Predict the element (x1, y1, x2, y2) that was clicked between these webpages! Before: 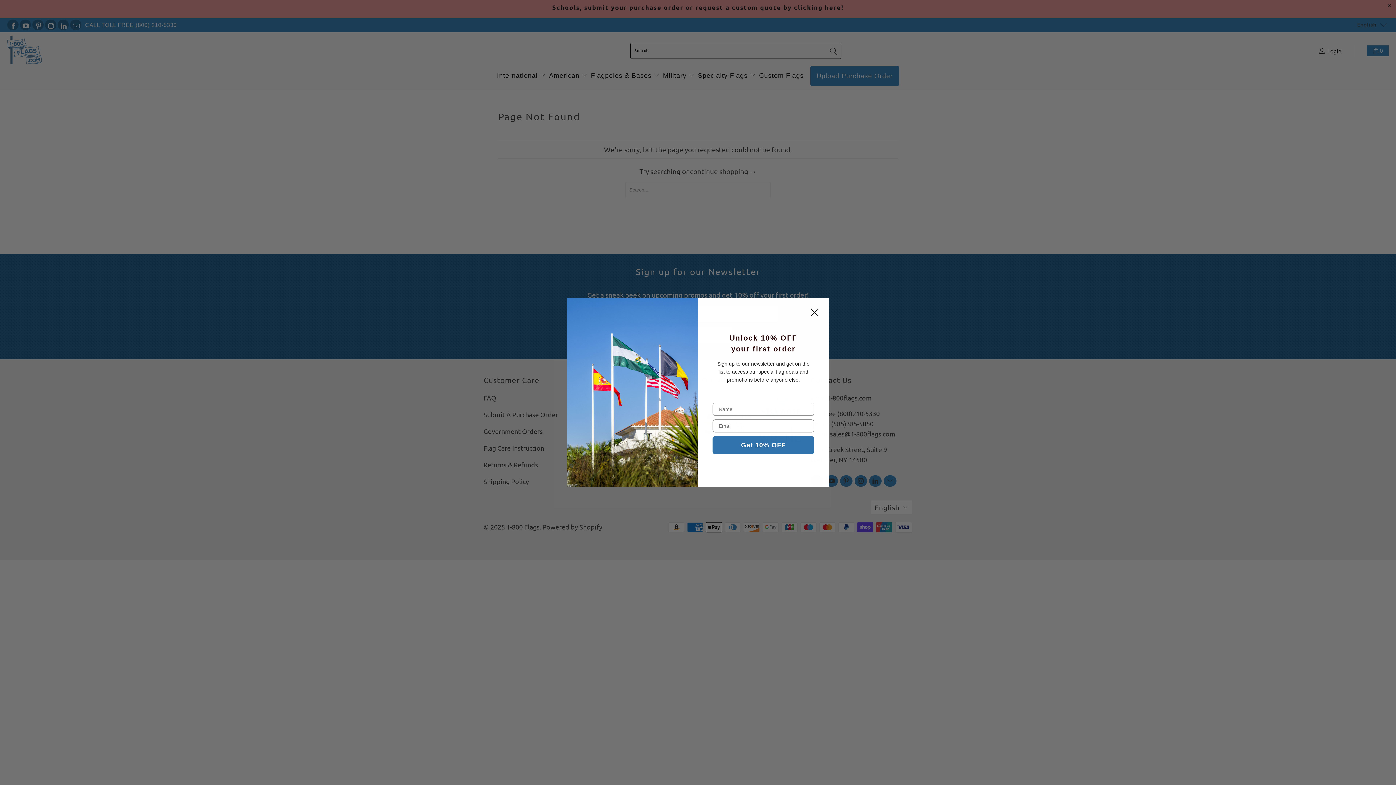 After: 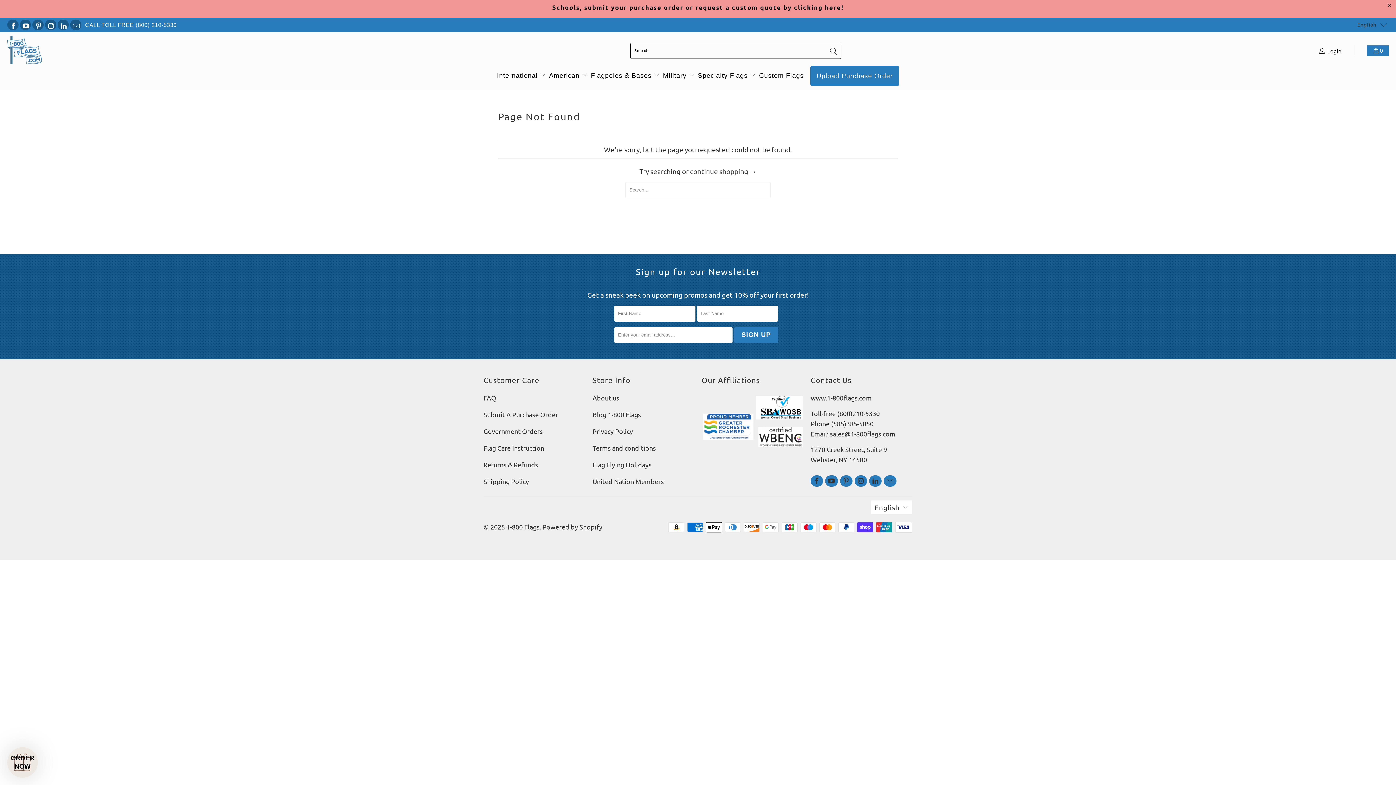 Action: label: Close dialog bbox: (807, 305, 821, 320)